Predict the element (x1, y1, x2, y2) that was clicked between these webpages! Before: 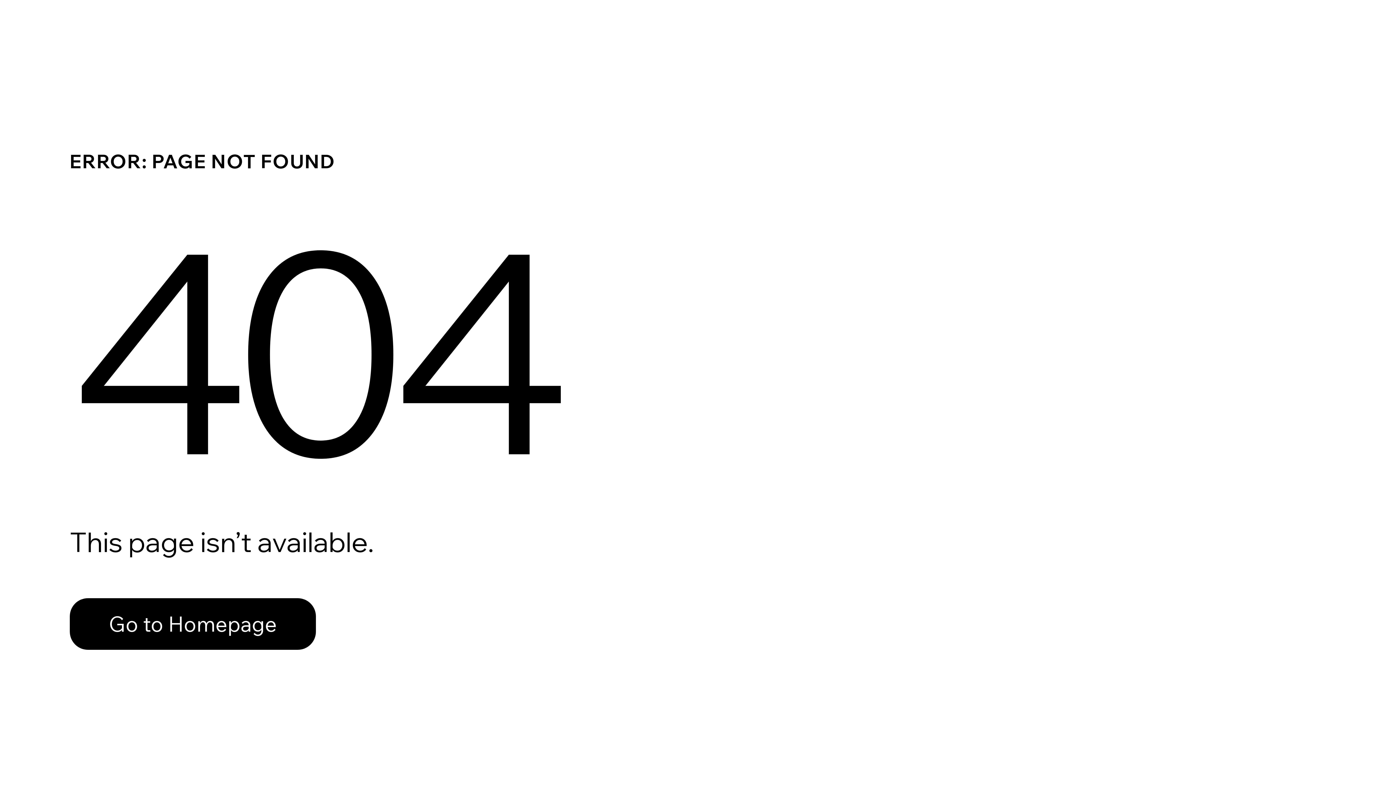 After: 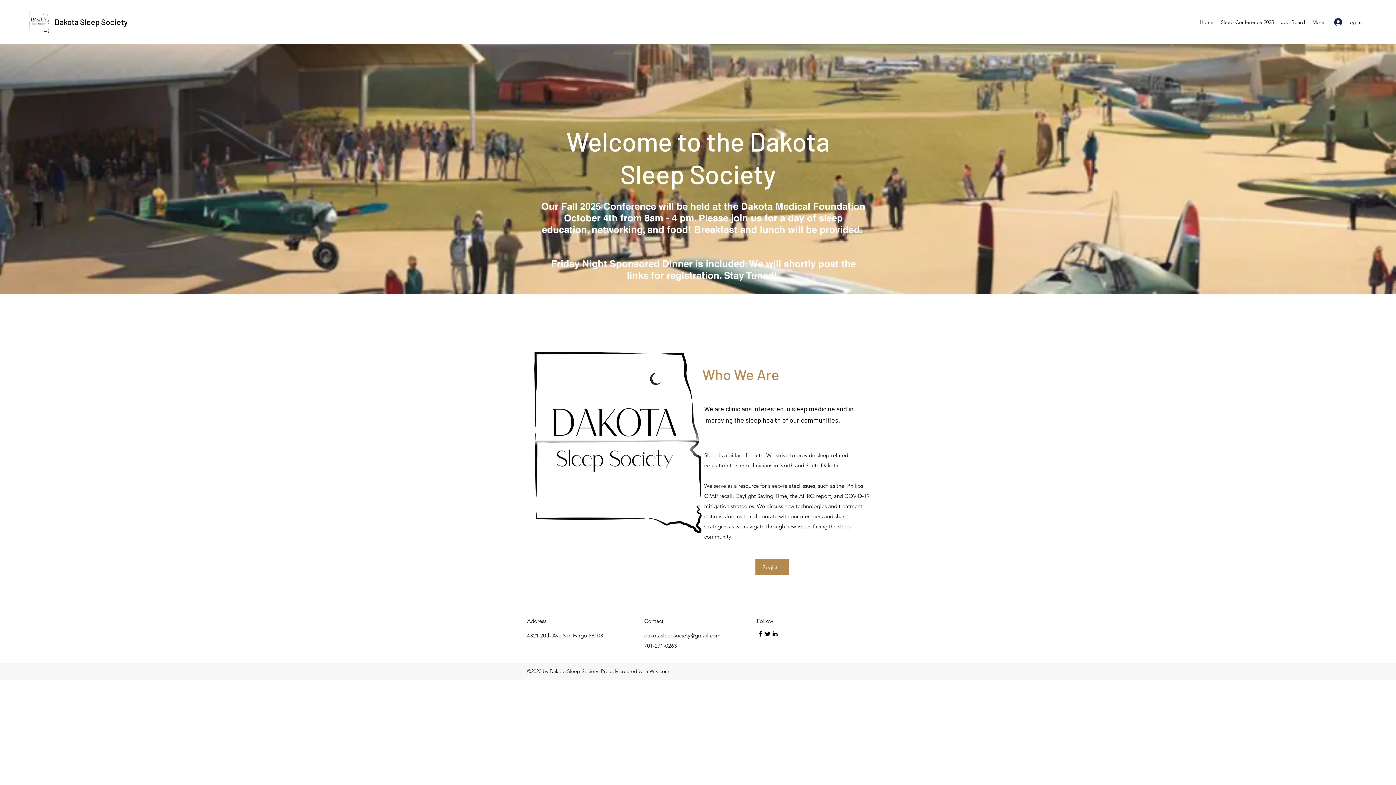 Action: label: Go to Homepage bbox: (69, 582, 768, 659)